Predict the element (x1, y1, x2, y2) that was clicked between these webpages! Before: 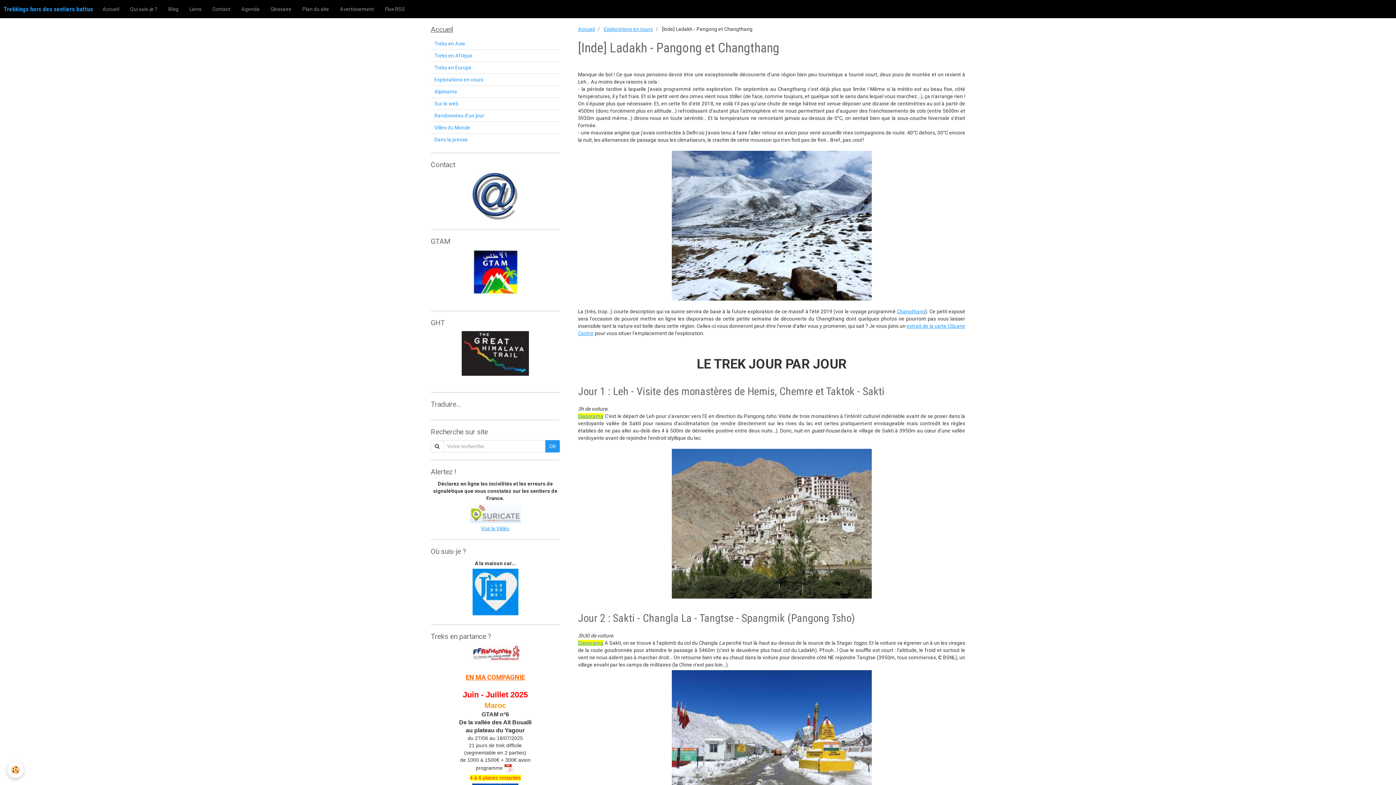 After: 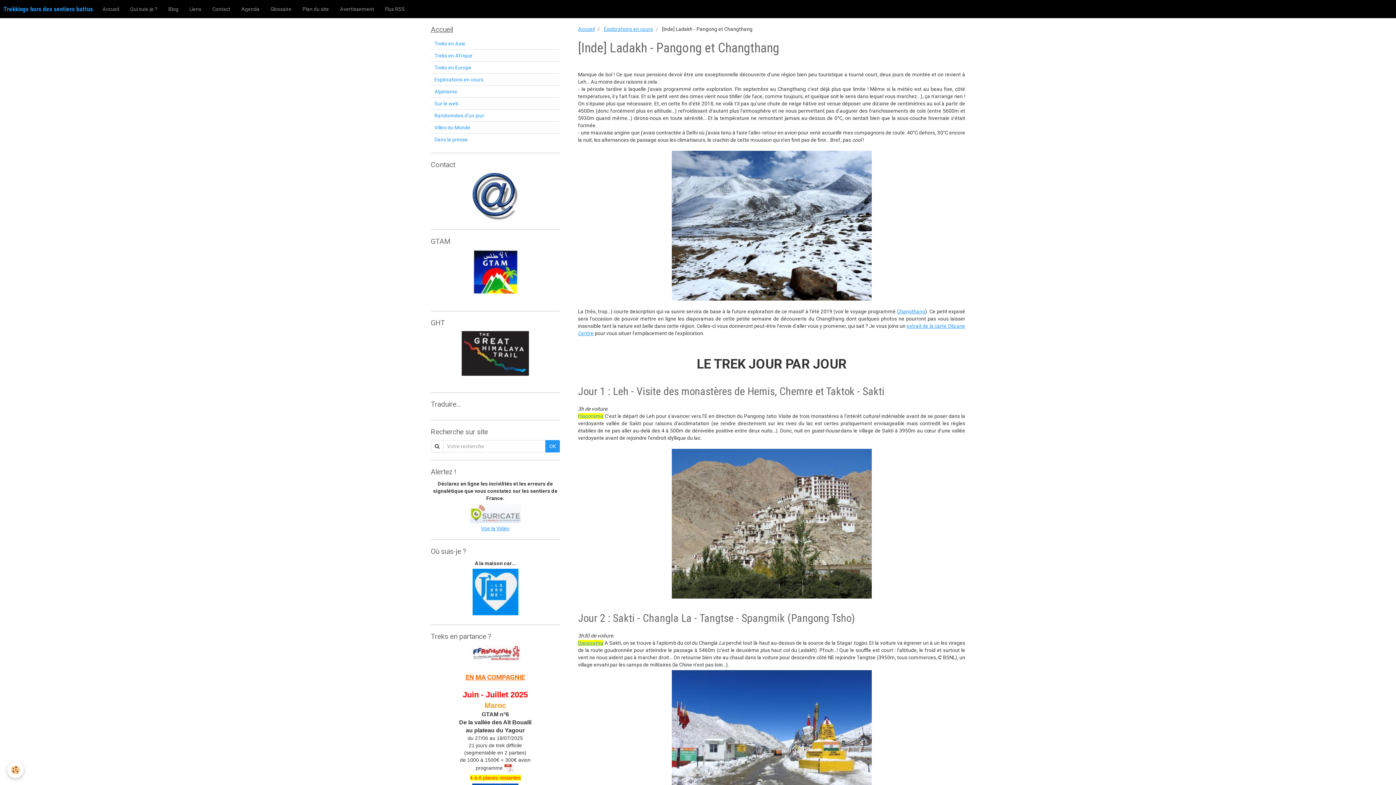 Action: bbox: (578, 413, 603, 419) label: Diaporama